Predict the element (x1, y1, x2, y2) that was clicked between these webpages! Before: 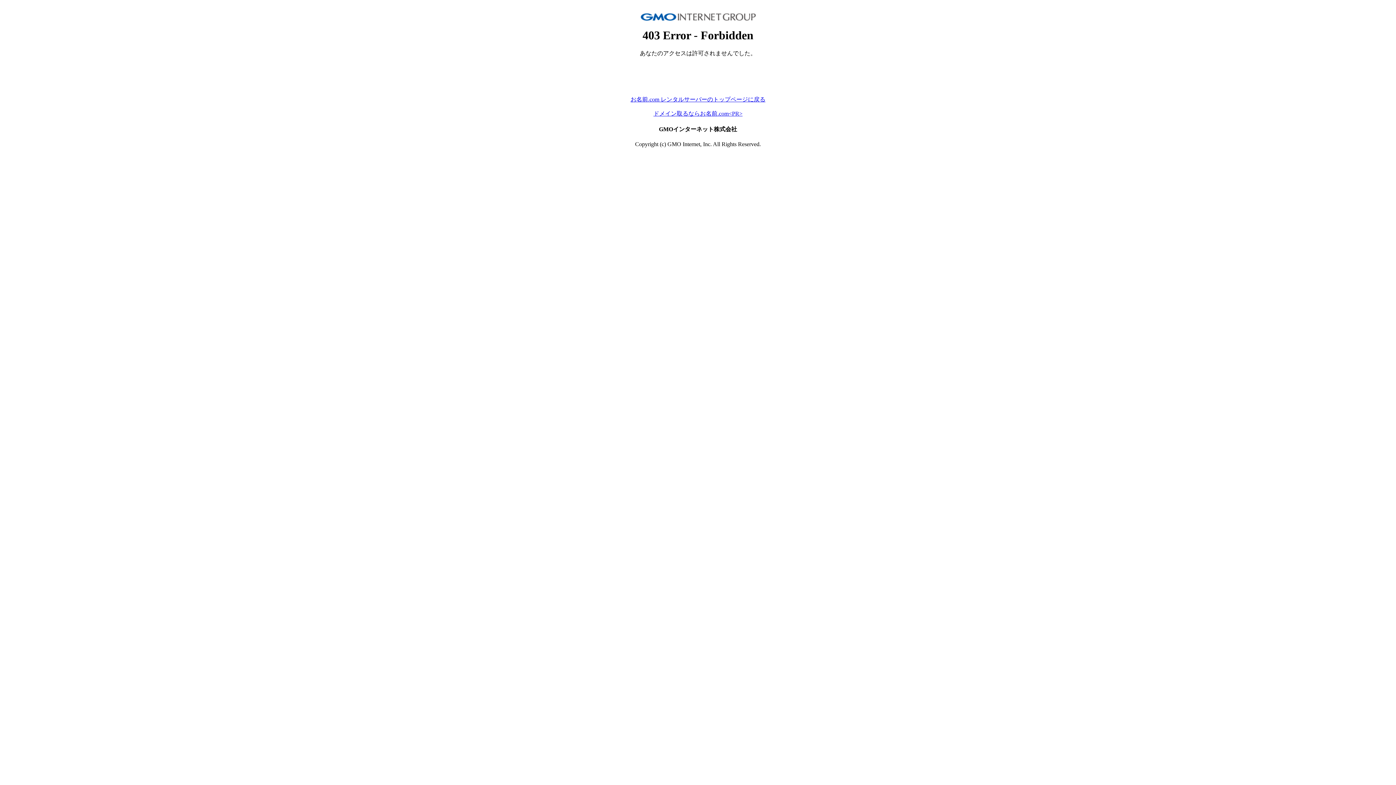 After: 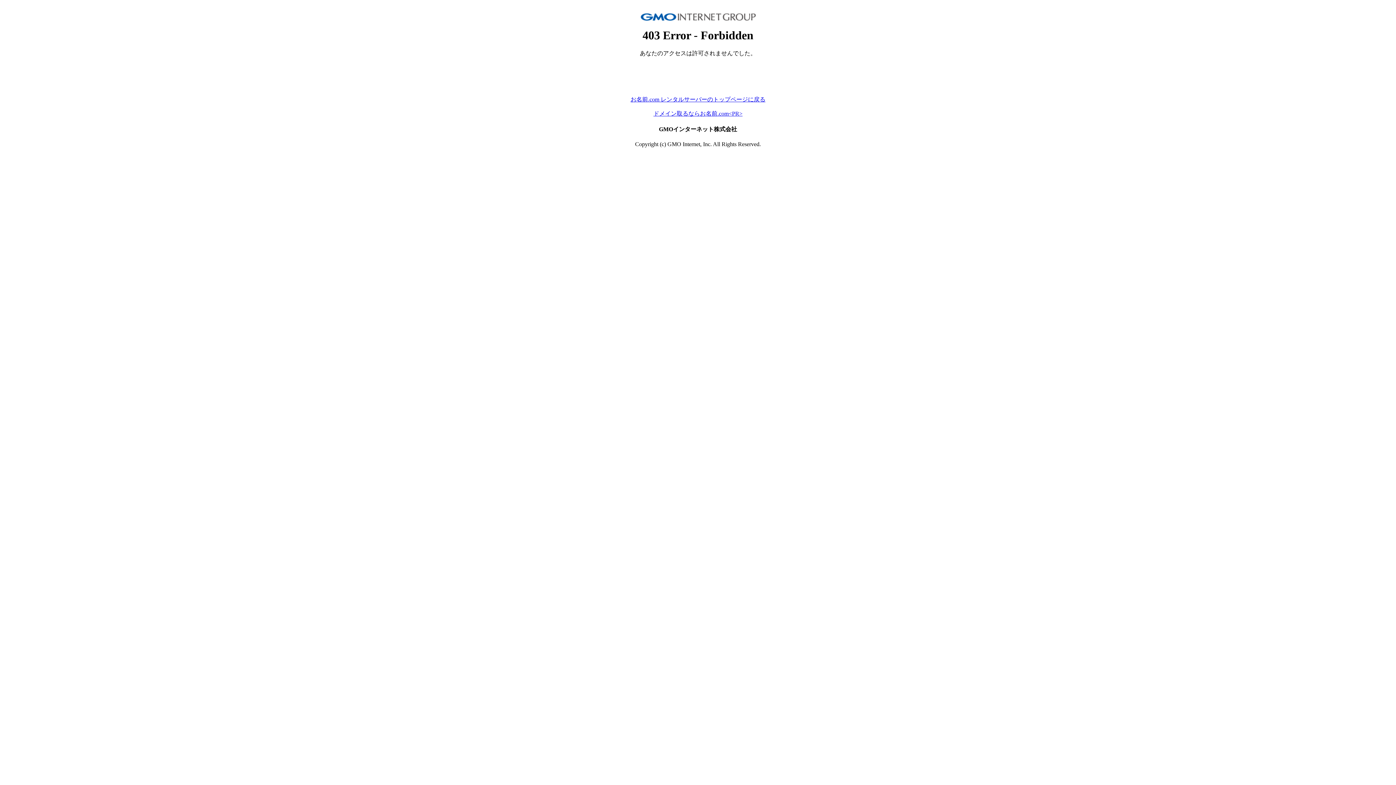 Action: label: お名前.com レンタルサーバーのトップページに戻る bbox: (630, 96, 765, 102)